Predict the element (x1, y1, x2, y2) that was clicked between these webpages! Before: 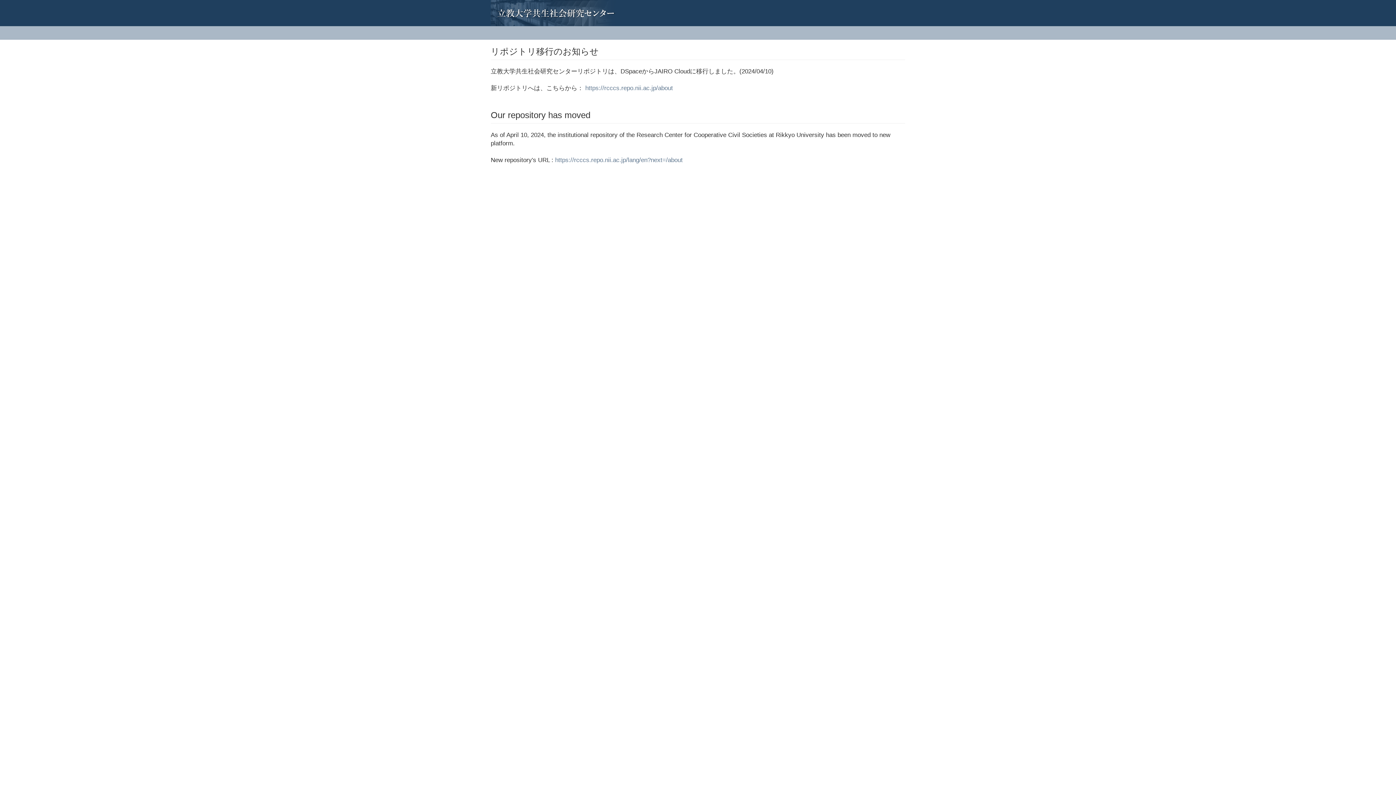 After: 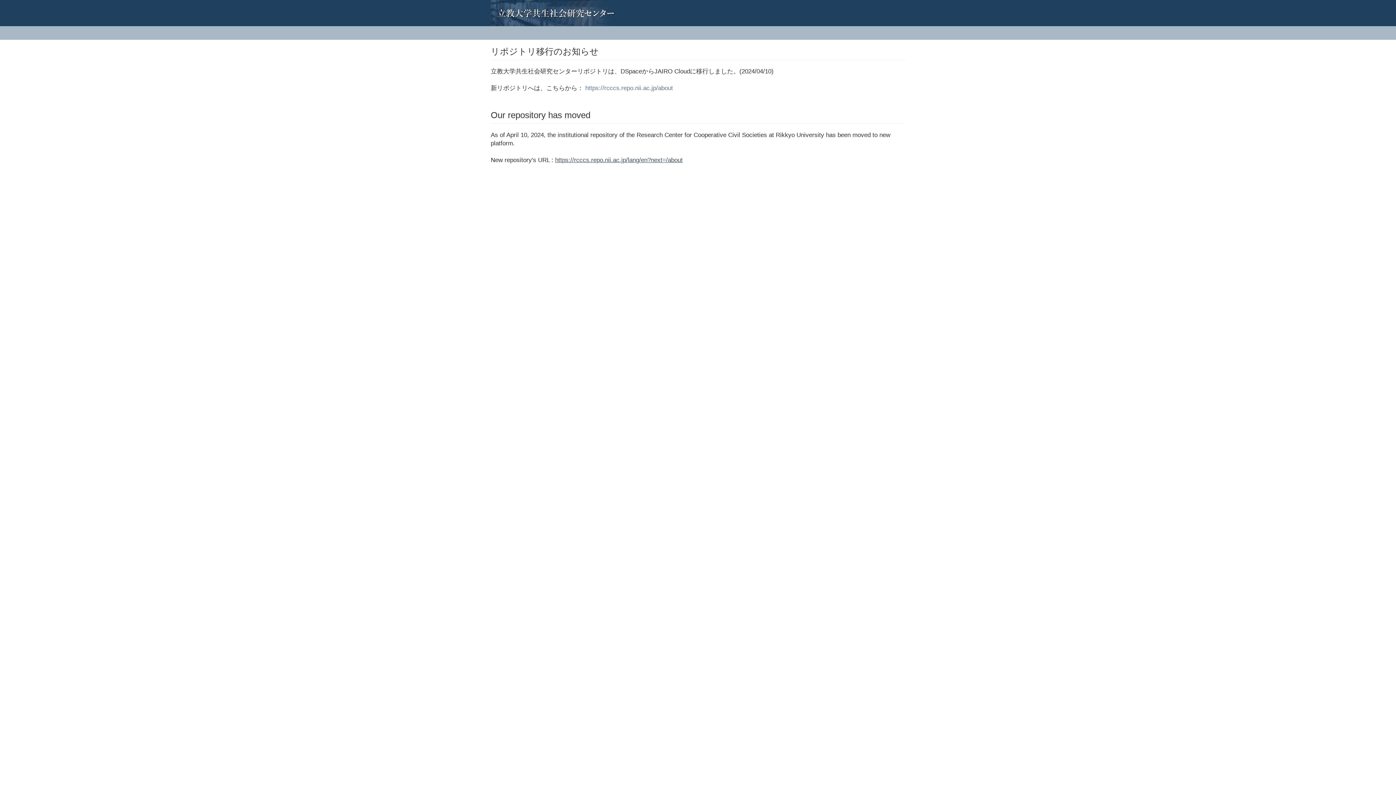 Action: label: https://rcccs.repo.nii.ac.jp/lang/en?next=/about bbox: (555, 156, 682, 163)